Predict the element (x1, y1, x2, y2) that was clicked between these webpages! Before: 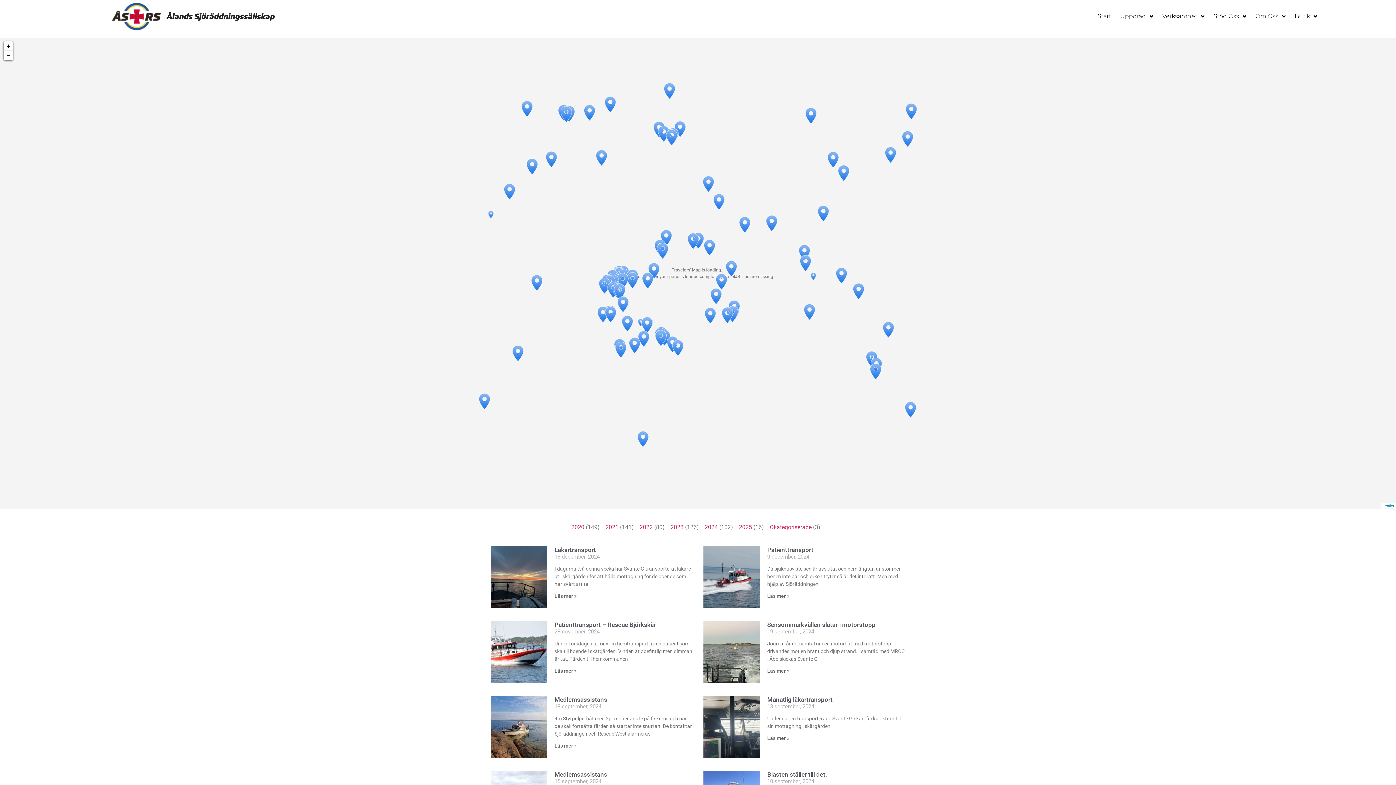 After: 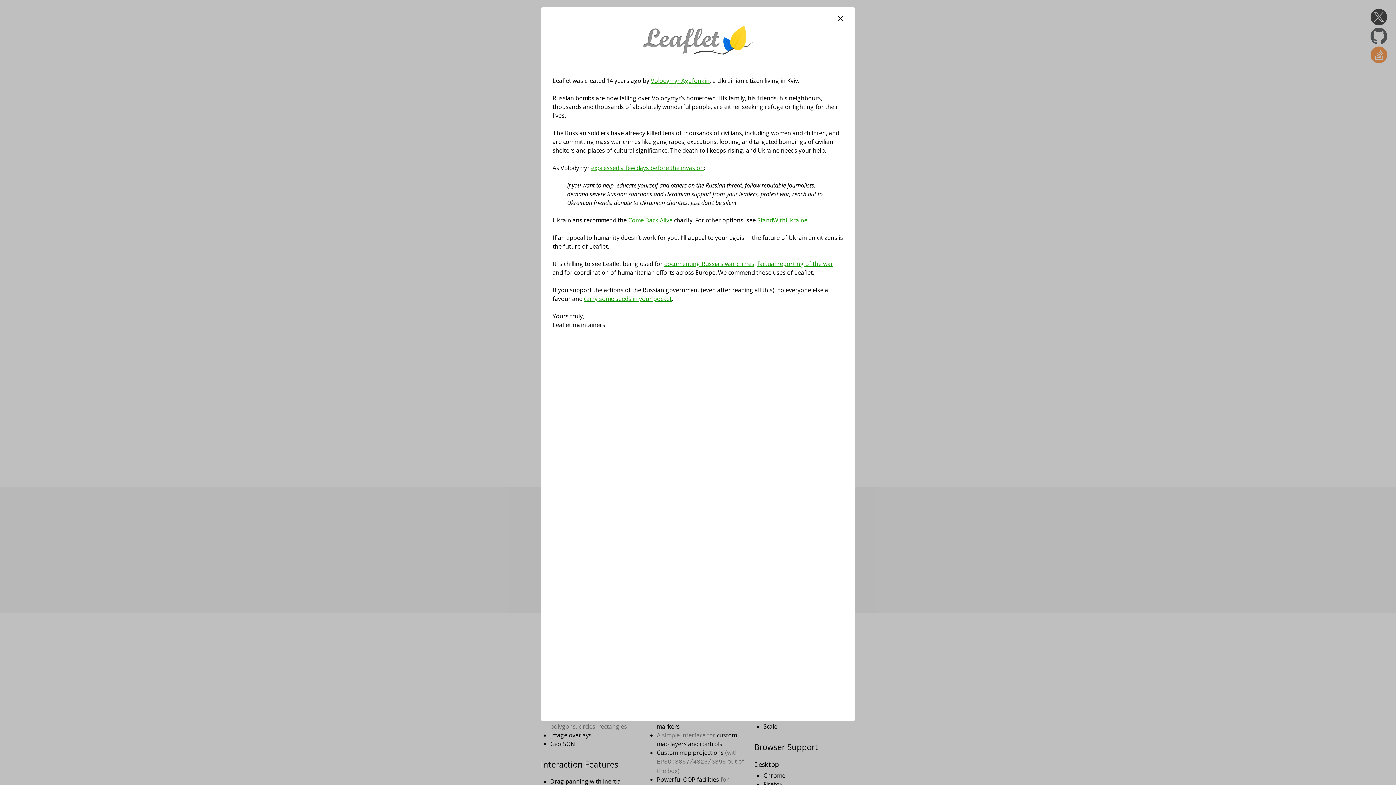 Action: bbox: (1382, 504, 1394, 508) label: Leaflet